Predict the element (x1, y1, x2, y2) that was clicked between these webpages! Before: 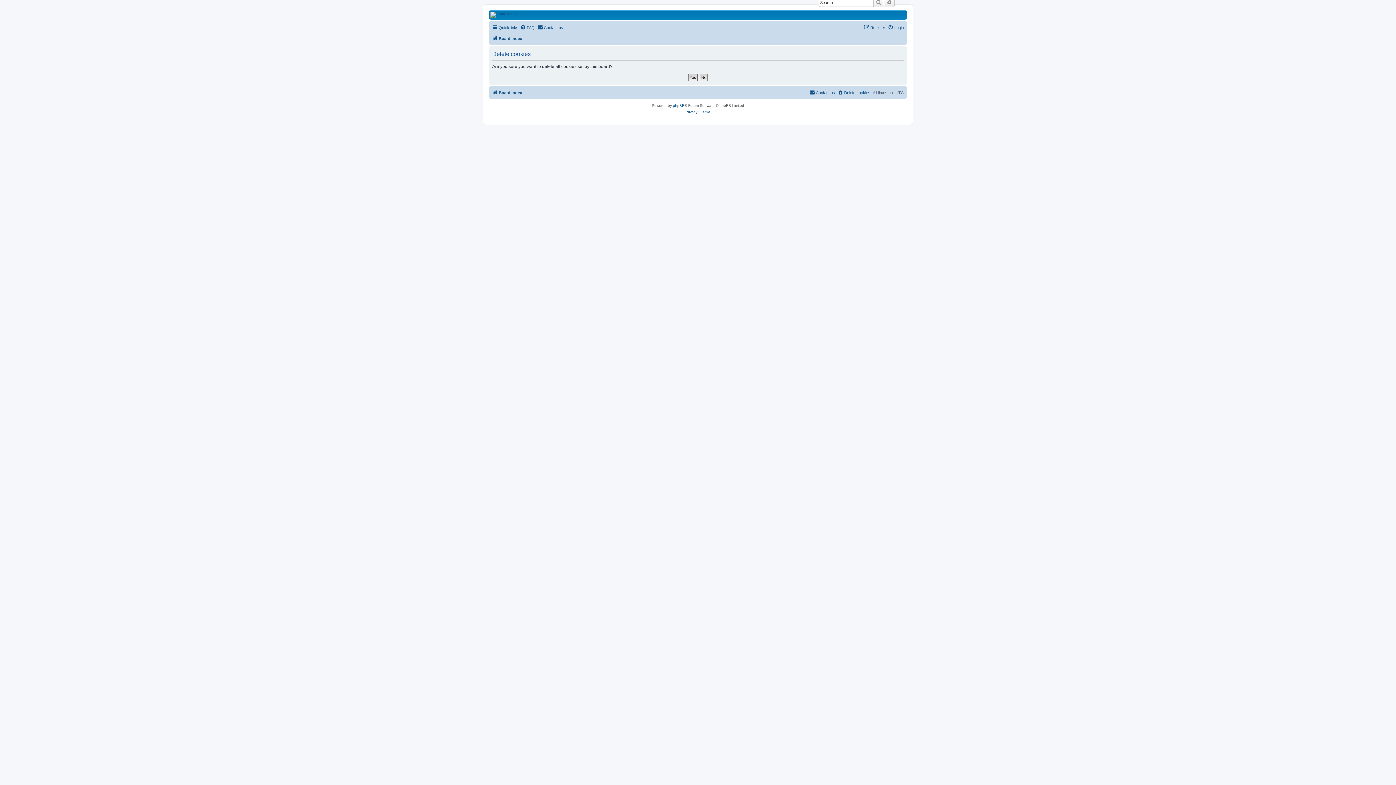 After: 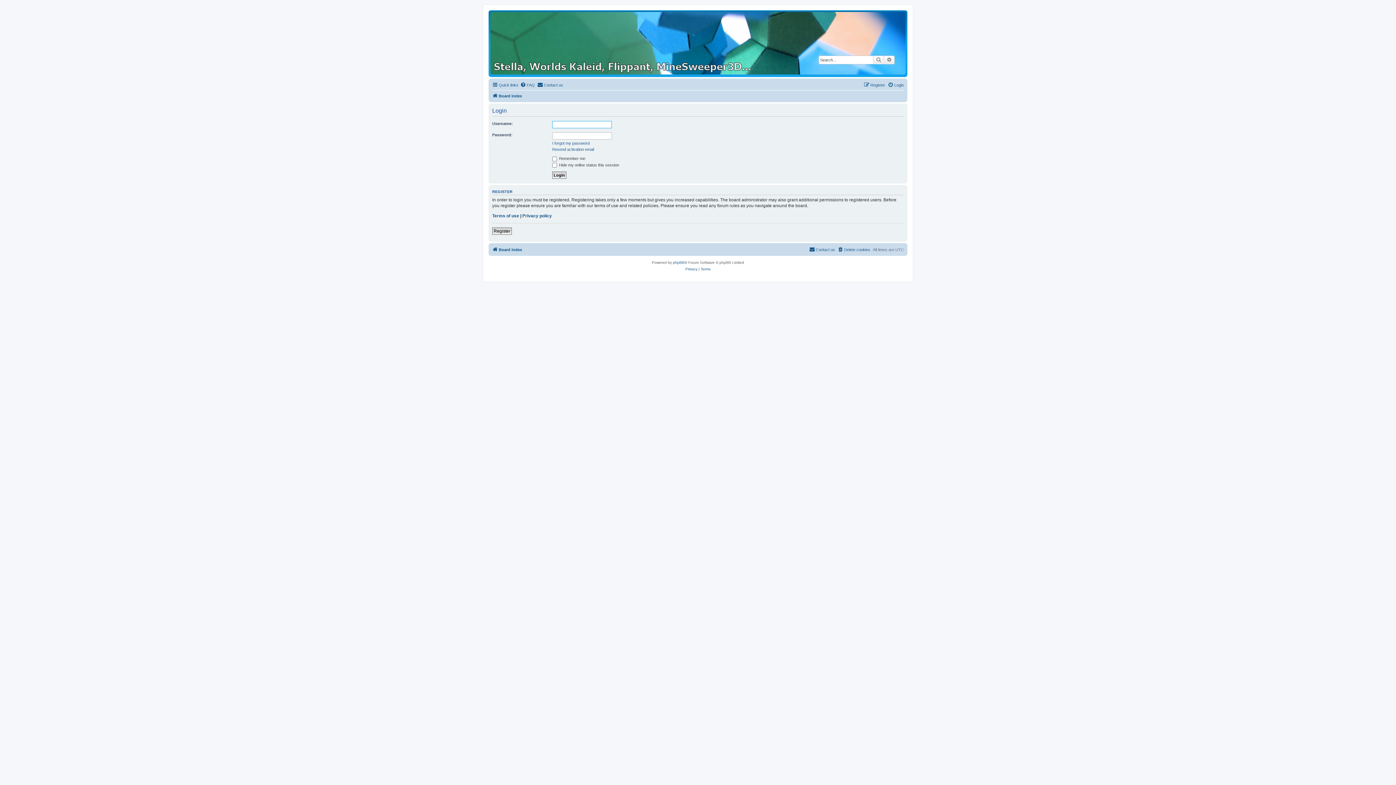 Action: bbox: (888, 23, 904, 32) label: Login